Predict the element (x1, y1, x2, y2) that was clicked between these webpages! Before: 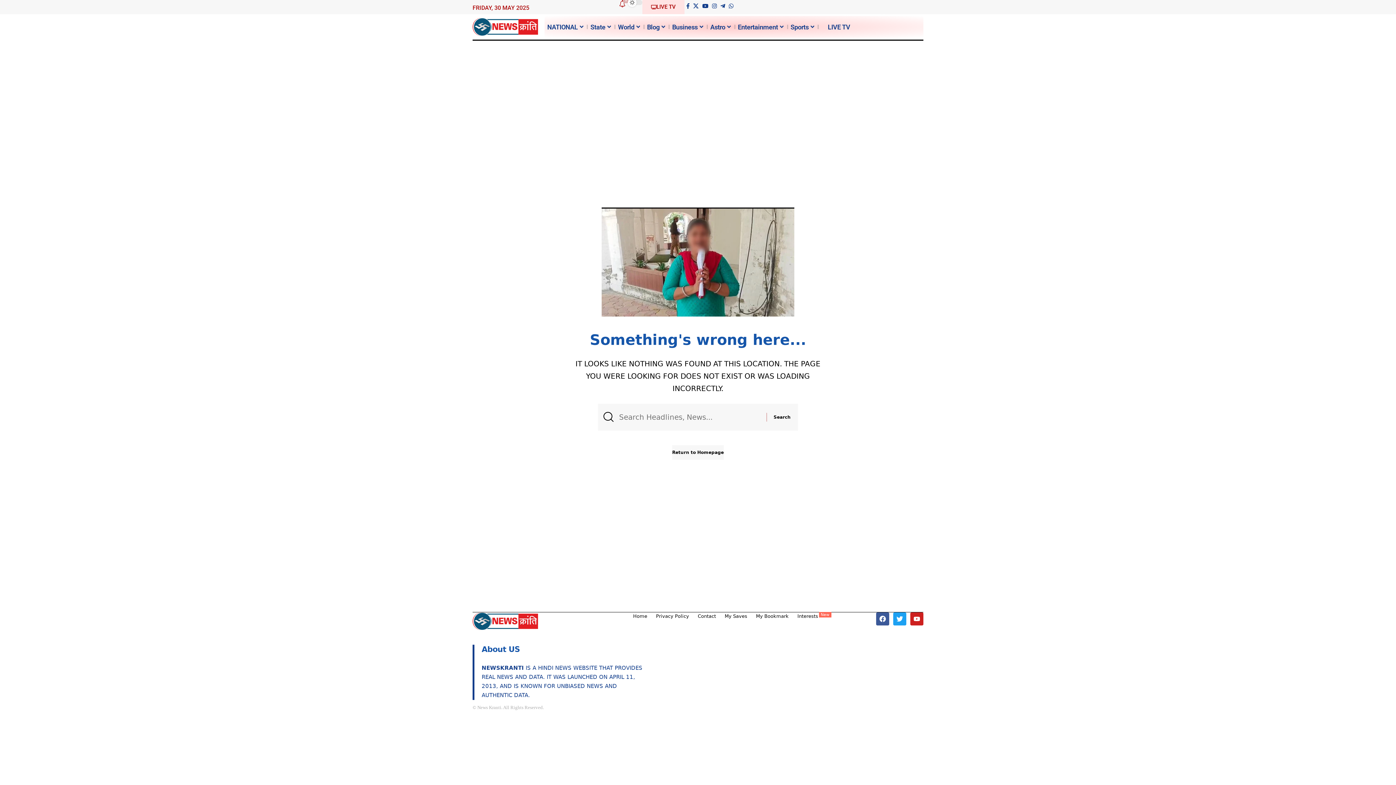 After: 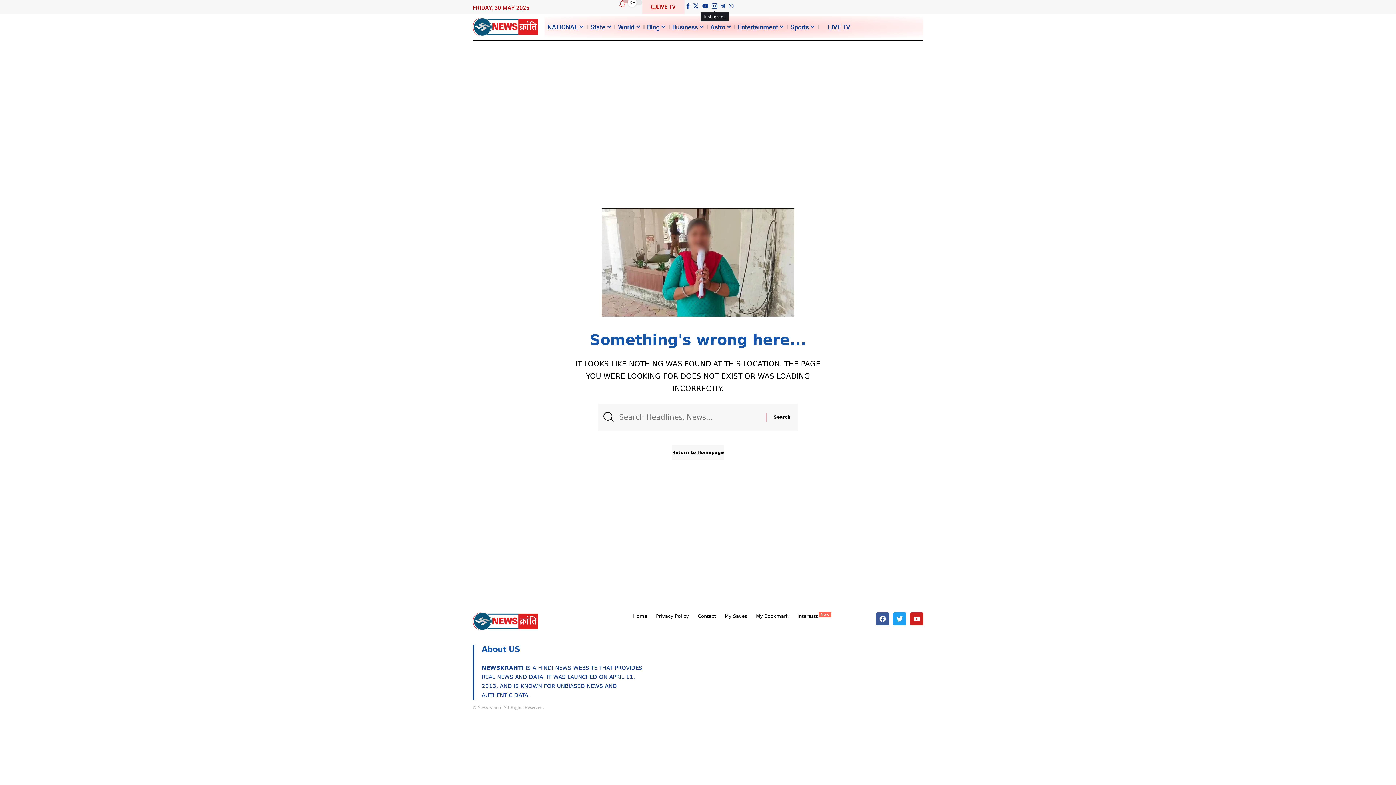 Action: bbox: (710, 1, 718, 10) label: Instagram